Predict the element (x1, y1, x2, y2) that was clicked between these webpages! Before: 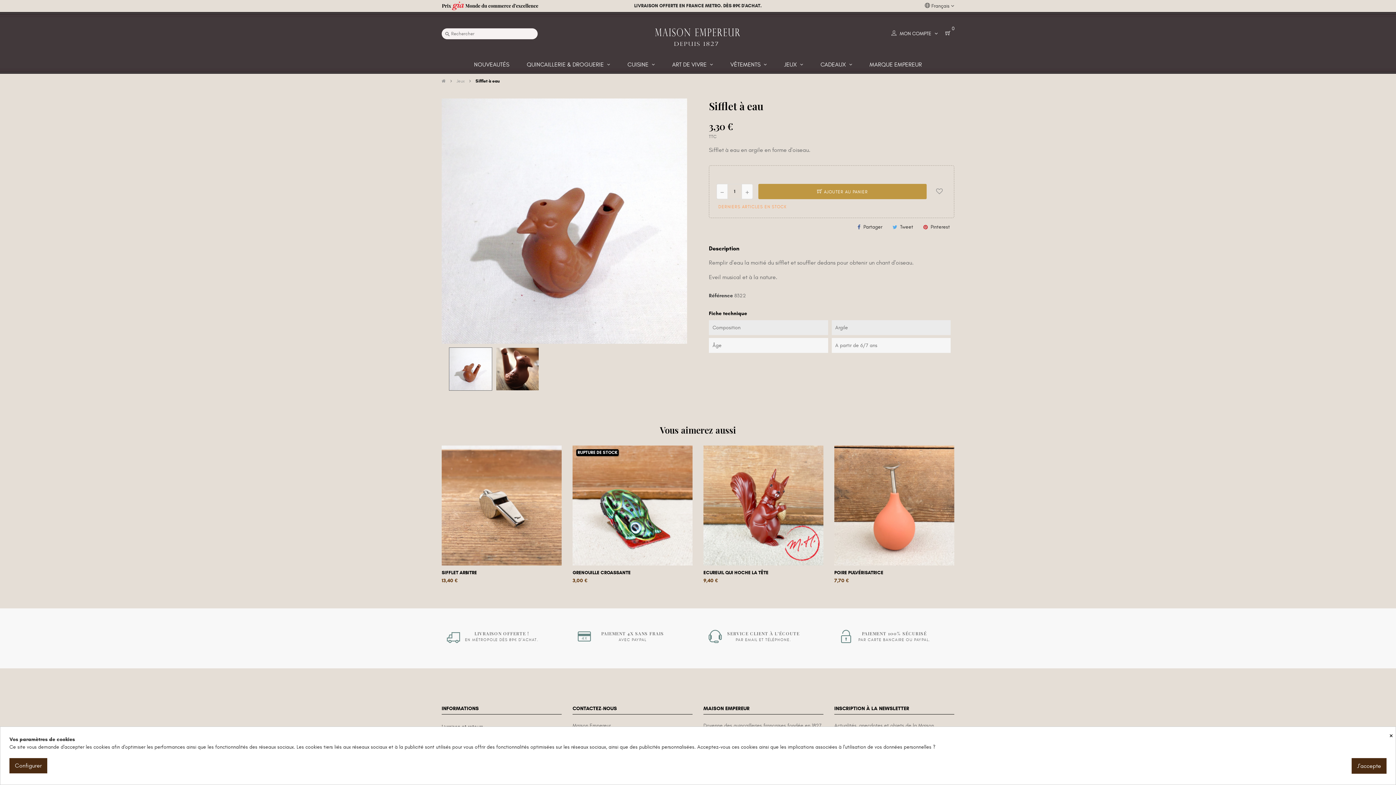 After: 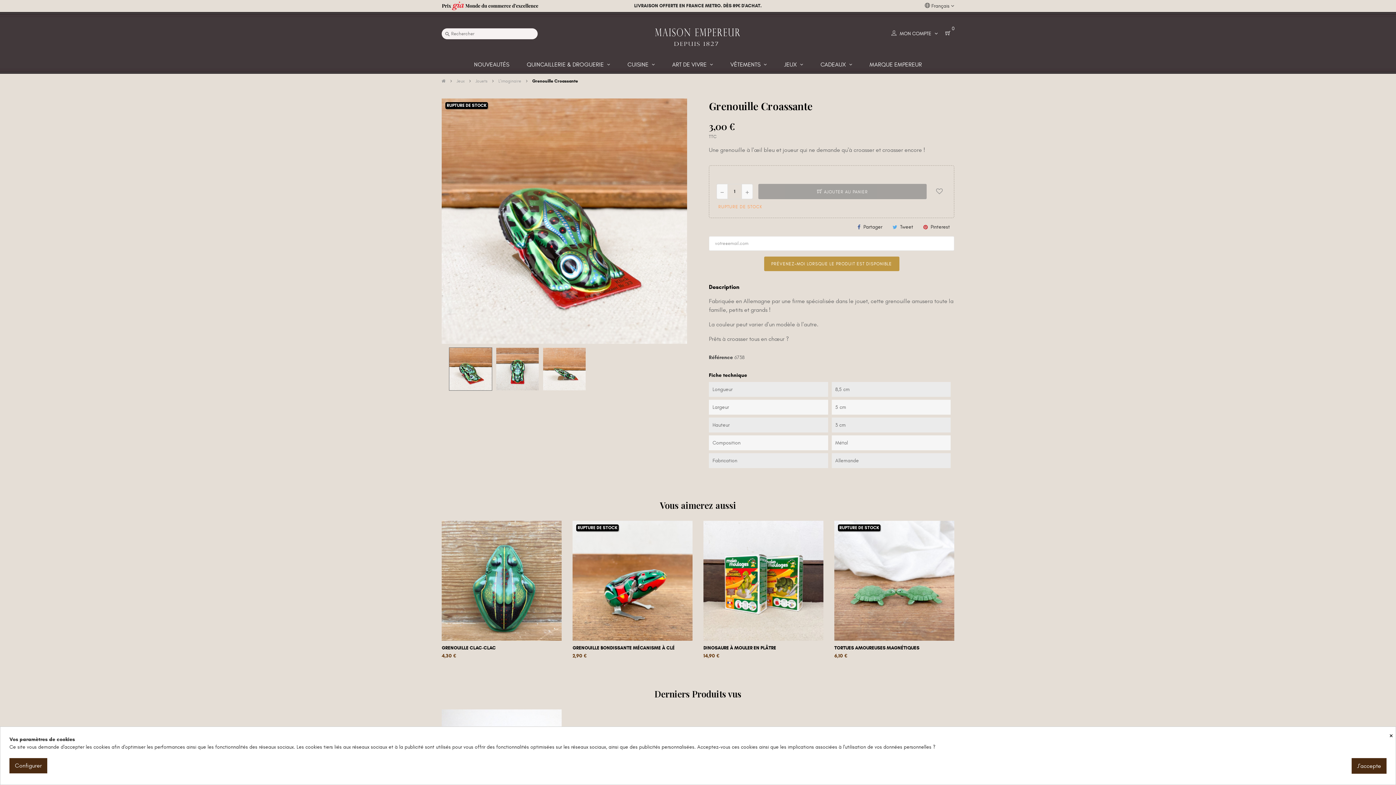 Action: bbox: (572, 445, 692, 565)